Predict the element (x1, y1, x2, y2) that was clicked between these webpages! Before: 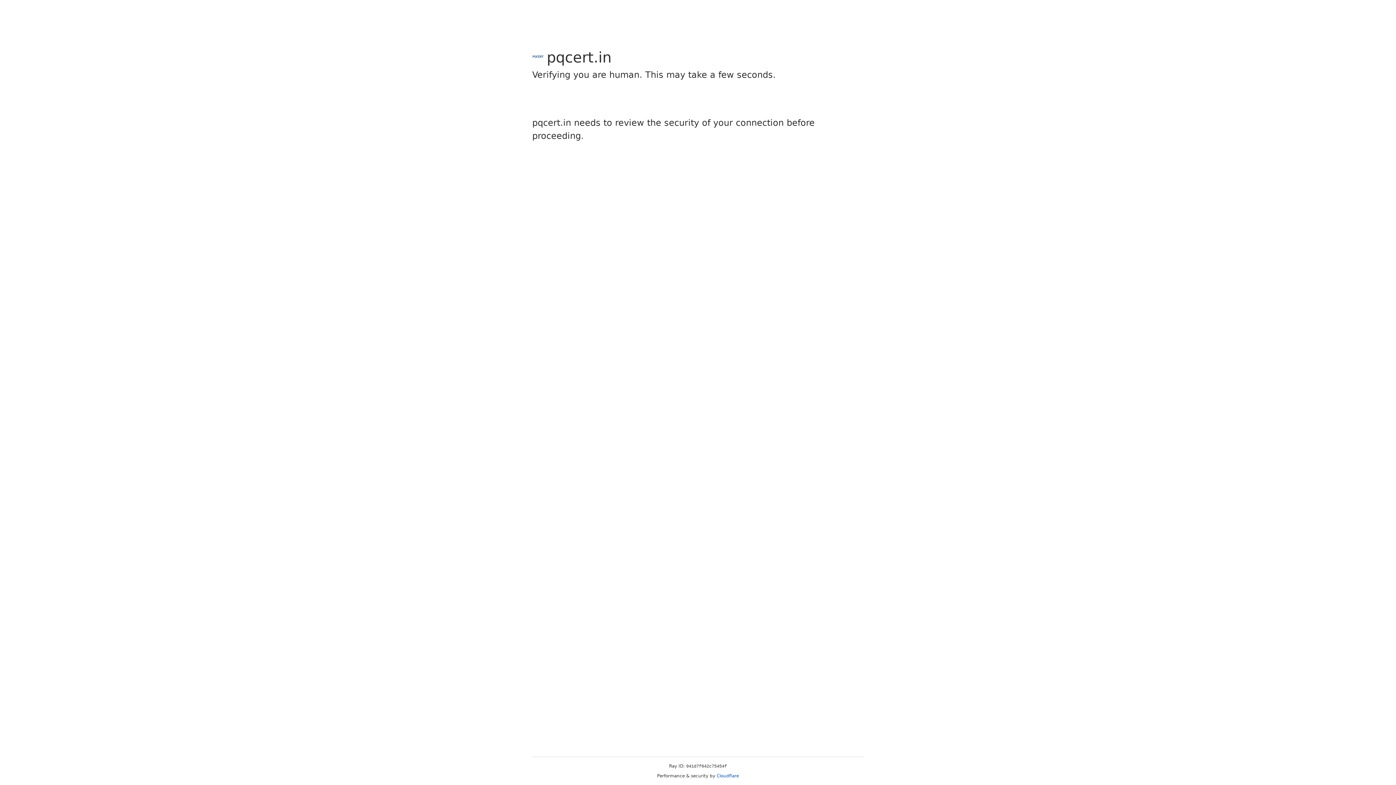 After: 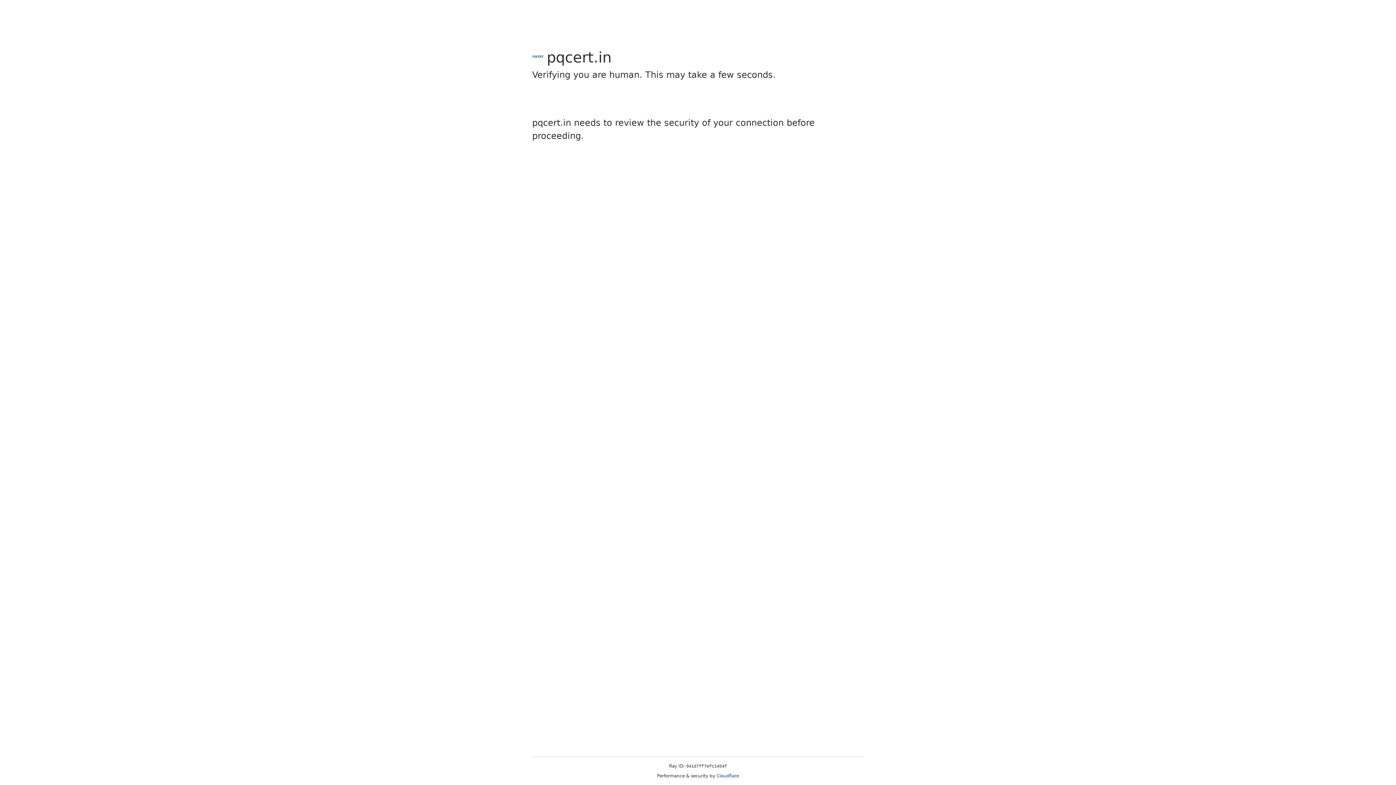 Action: label: Cloudflare bbox: (716, 773, 739, 778)